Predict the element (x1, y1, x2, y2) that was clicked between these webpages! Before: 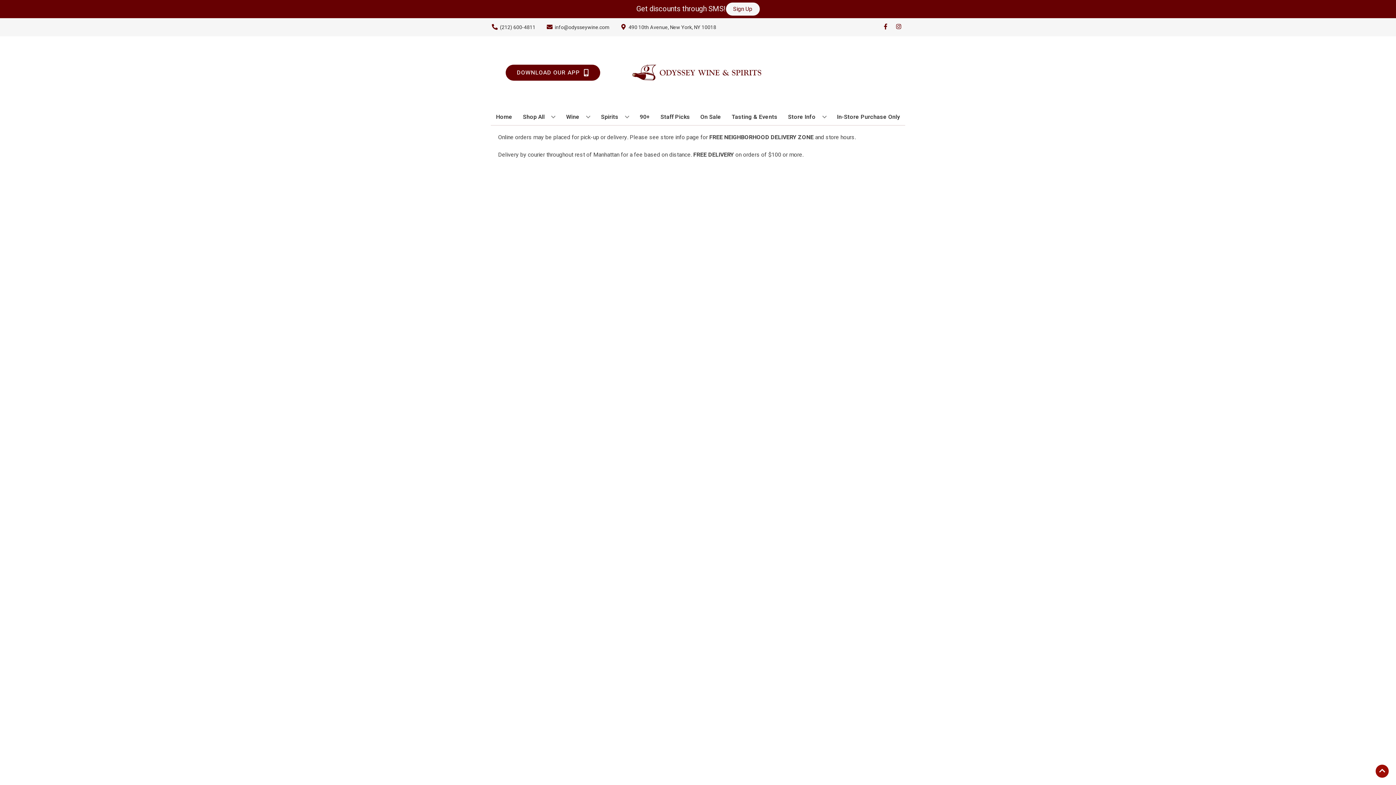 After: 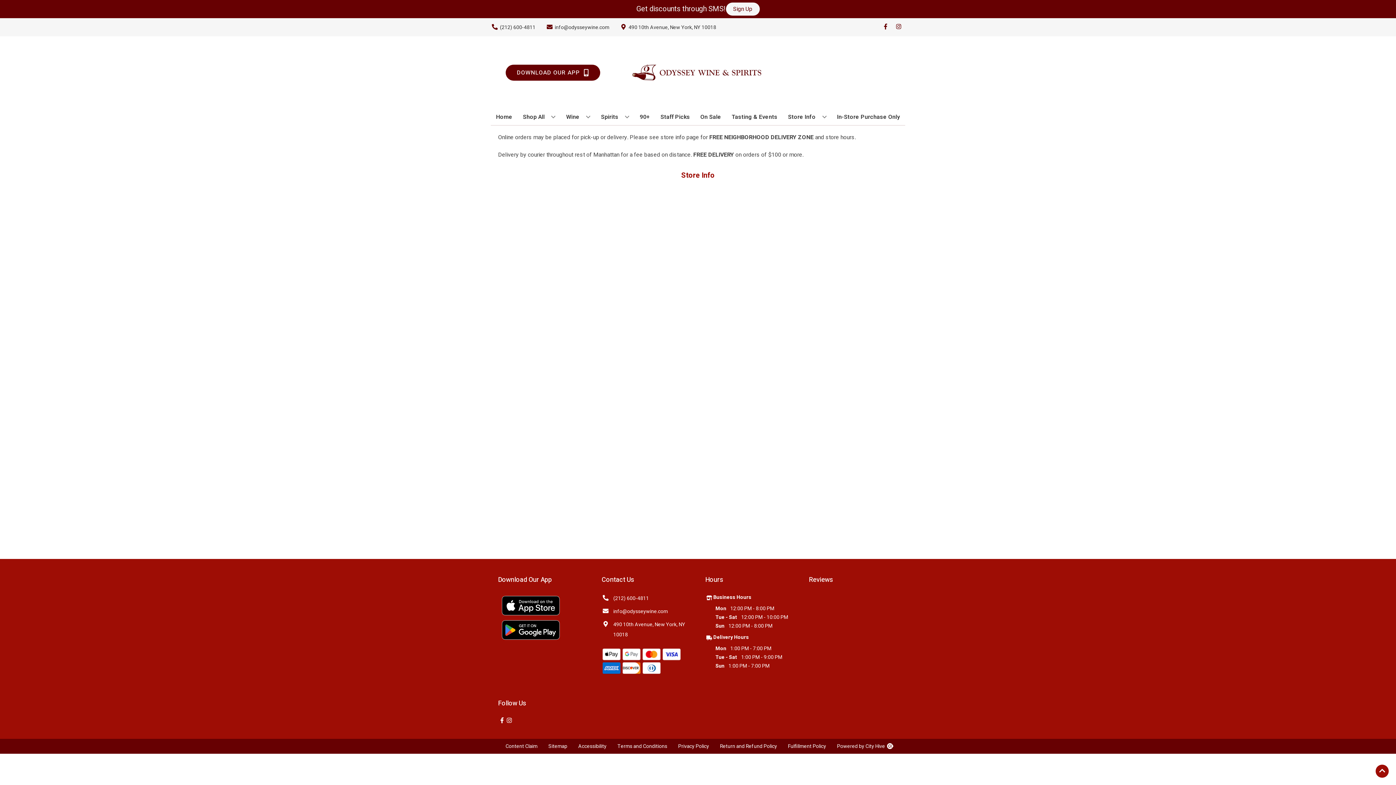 Action: label: Store Info bbox: (785, 109, 829, 125)